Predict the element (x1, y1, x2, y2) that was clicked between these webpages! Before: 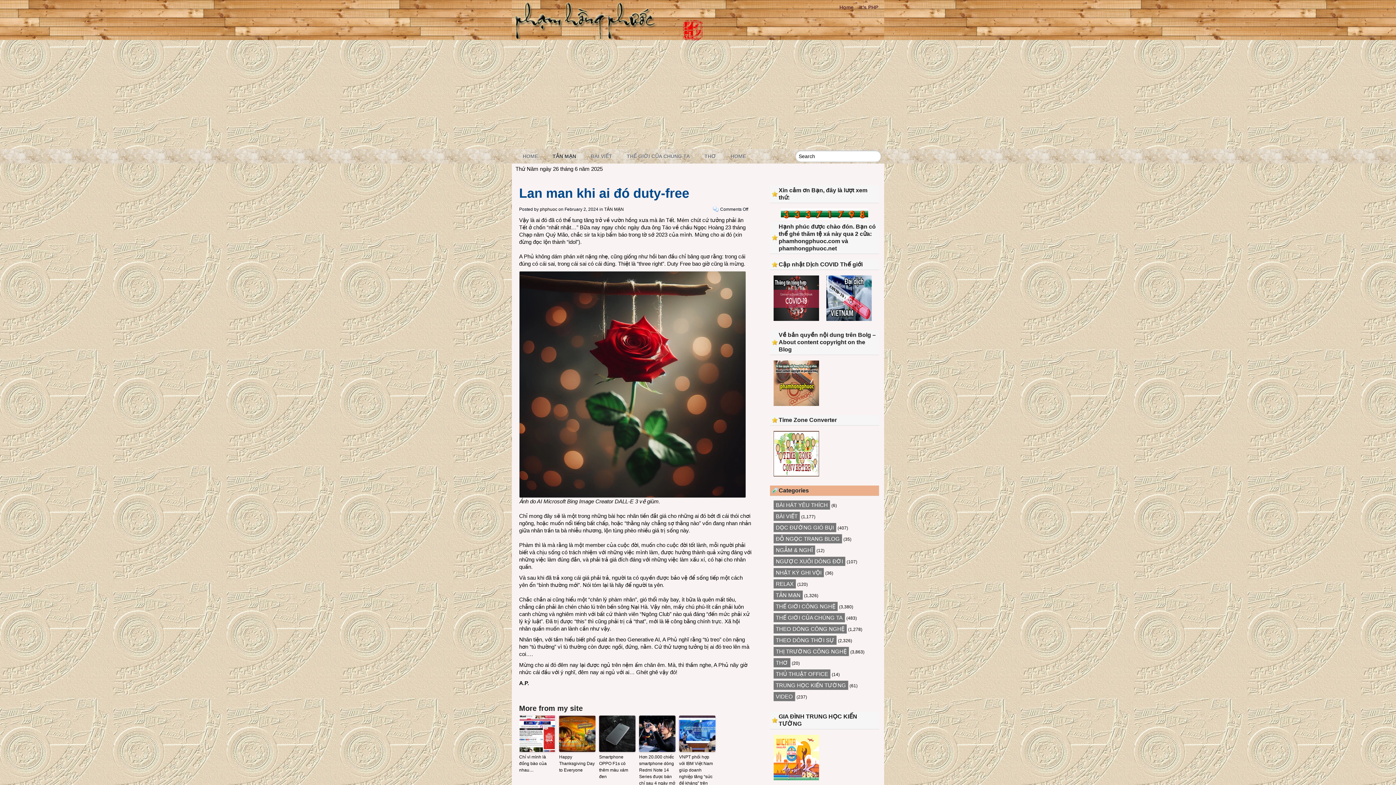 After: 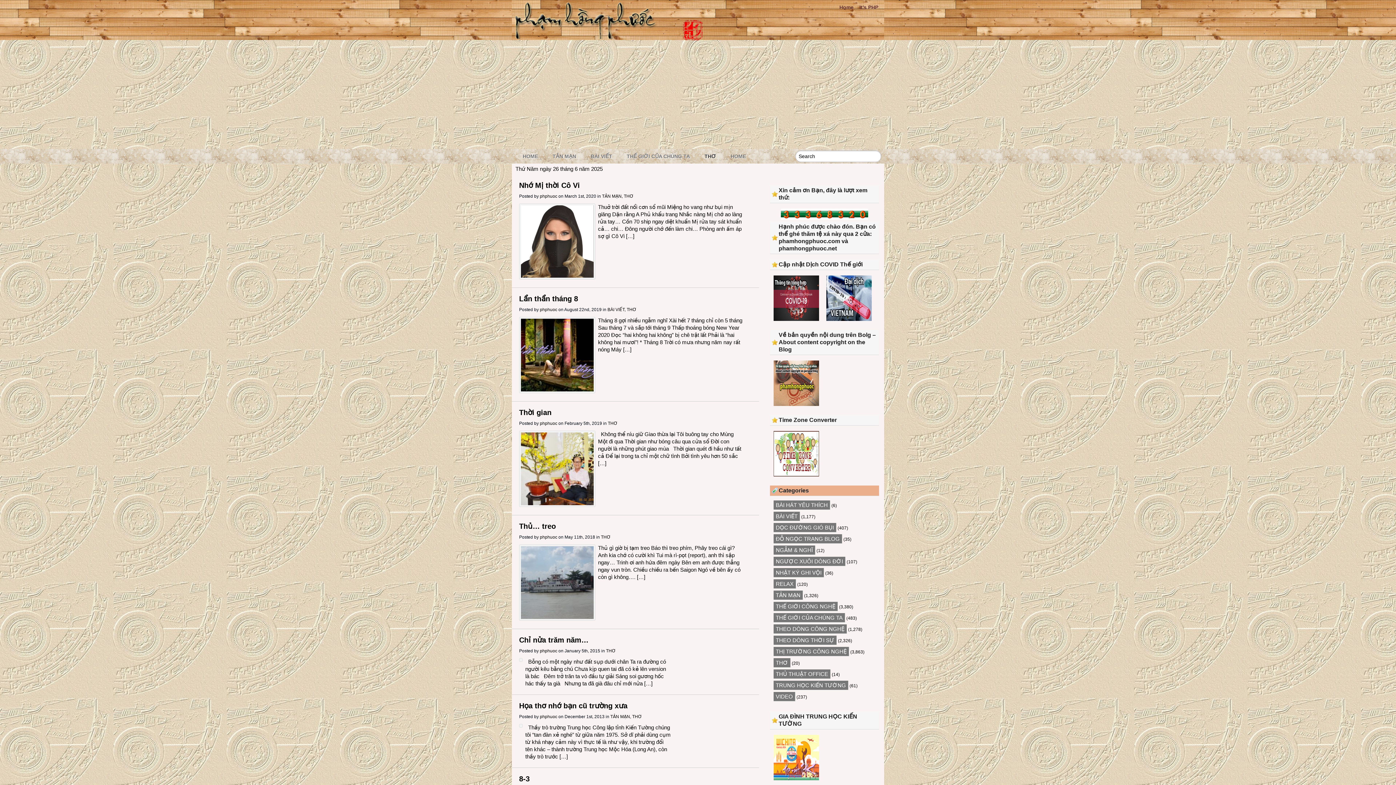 Action: bbox: (773, 658, 790, 668) label: THƠ